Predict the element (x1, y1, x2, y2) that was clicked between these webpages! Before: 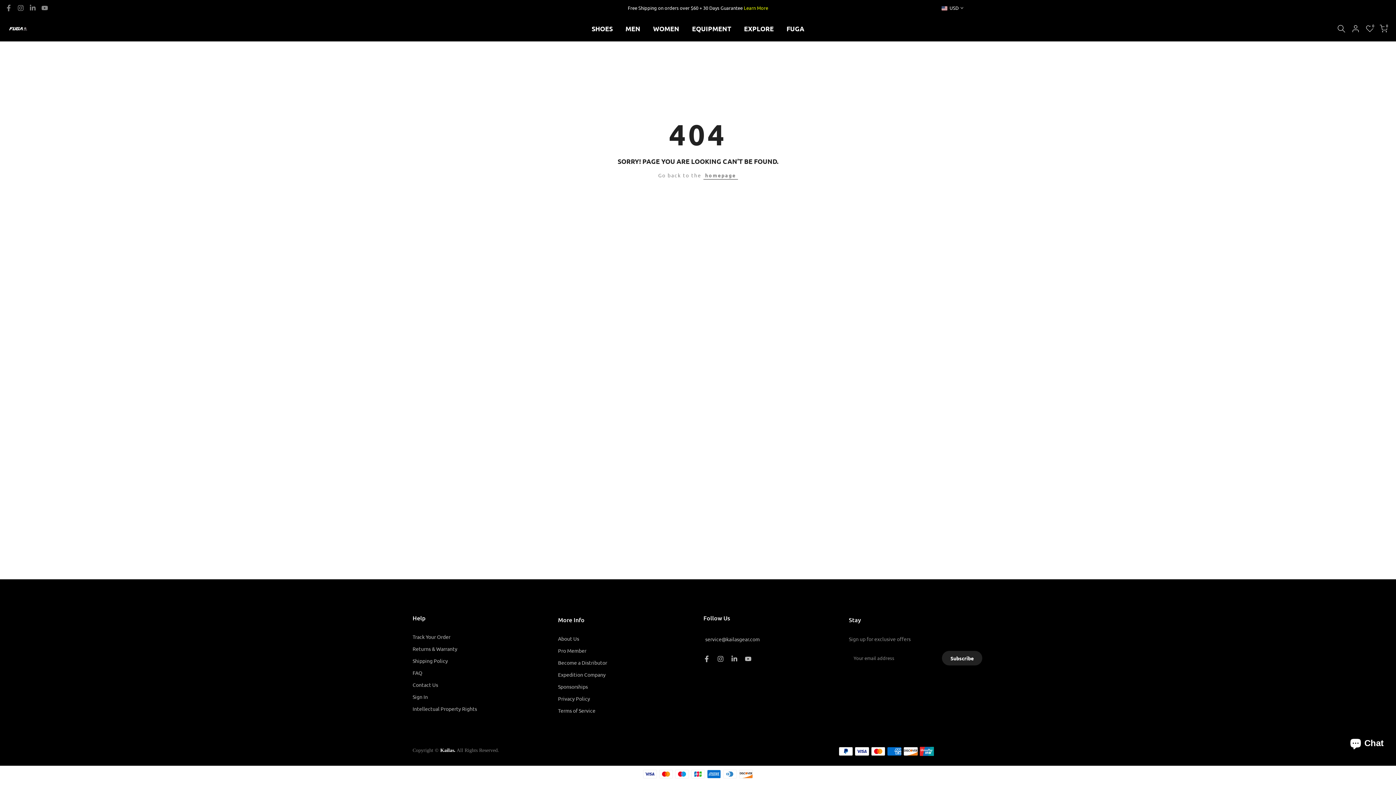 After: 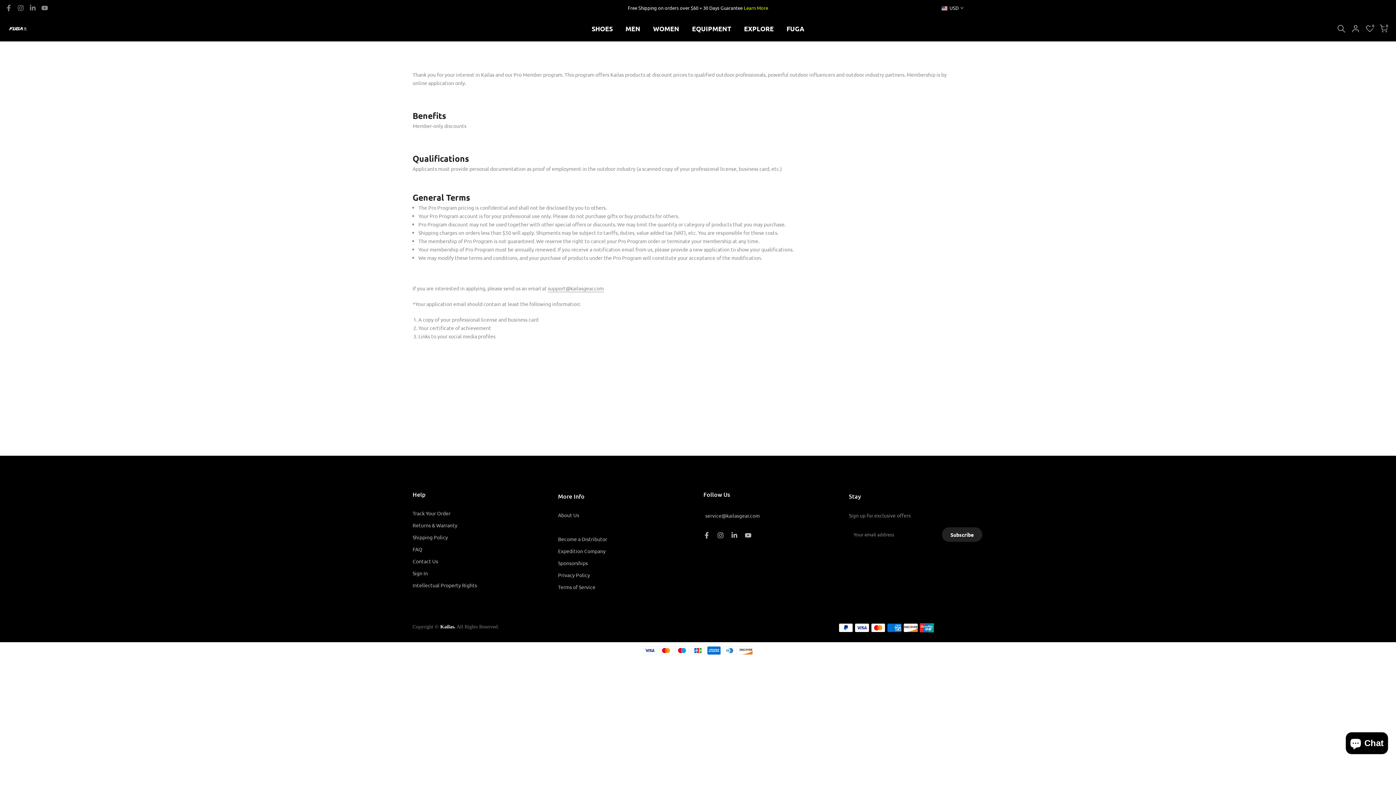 Action: bbox: (558, 647, 586, 654) label: Pro Member